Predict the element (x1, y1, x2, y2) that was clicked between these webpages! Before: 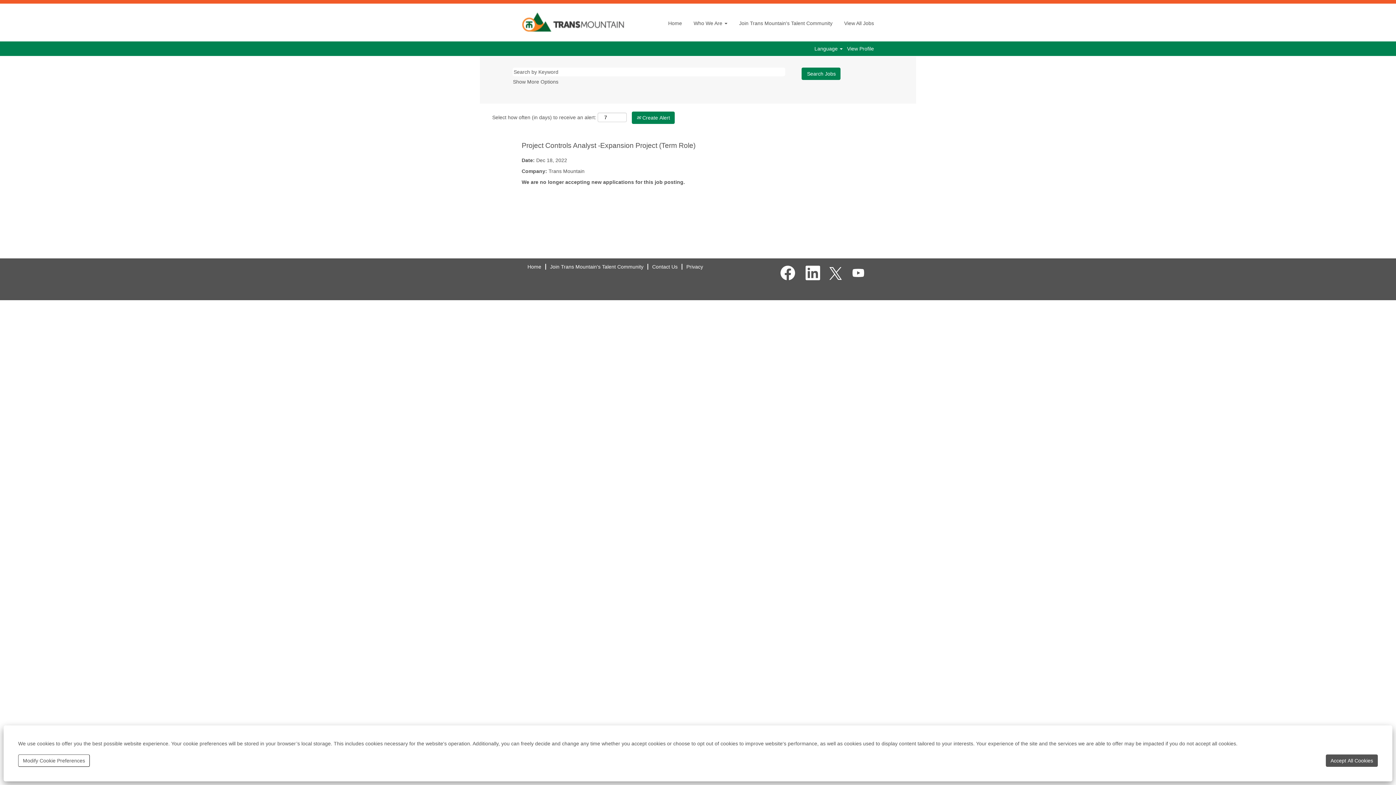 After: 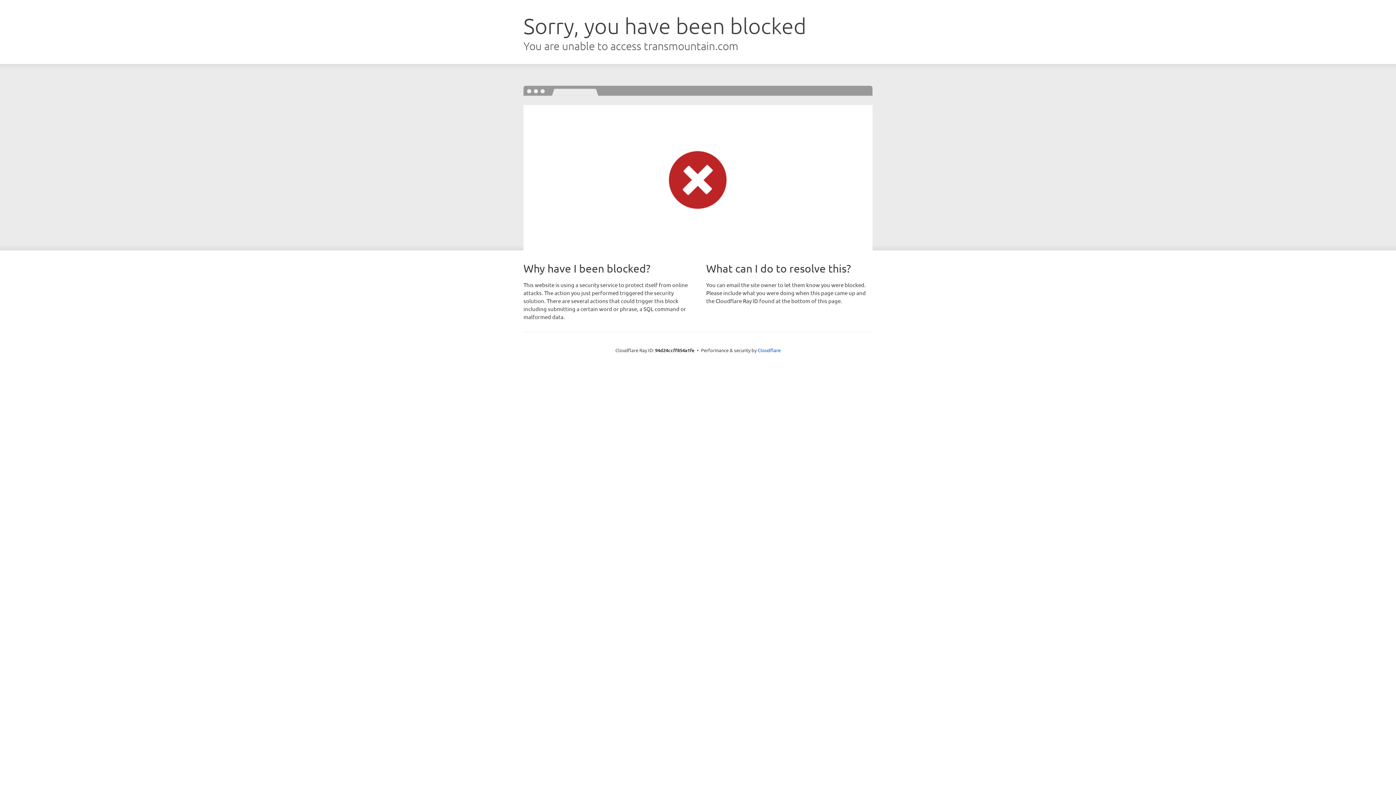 Action: bbox: (521, 10, 625, 34)